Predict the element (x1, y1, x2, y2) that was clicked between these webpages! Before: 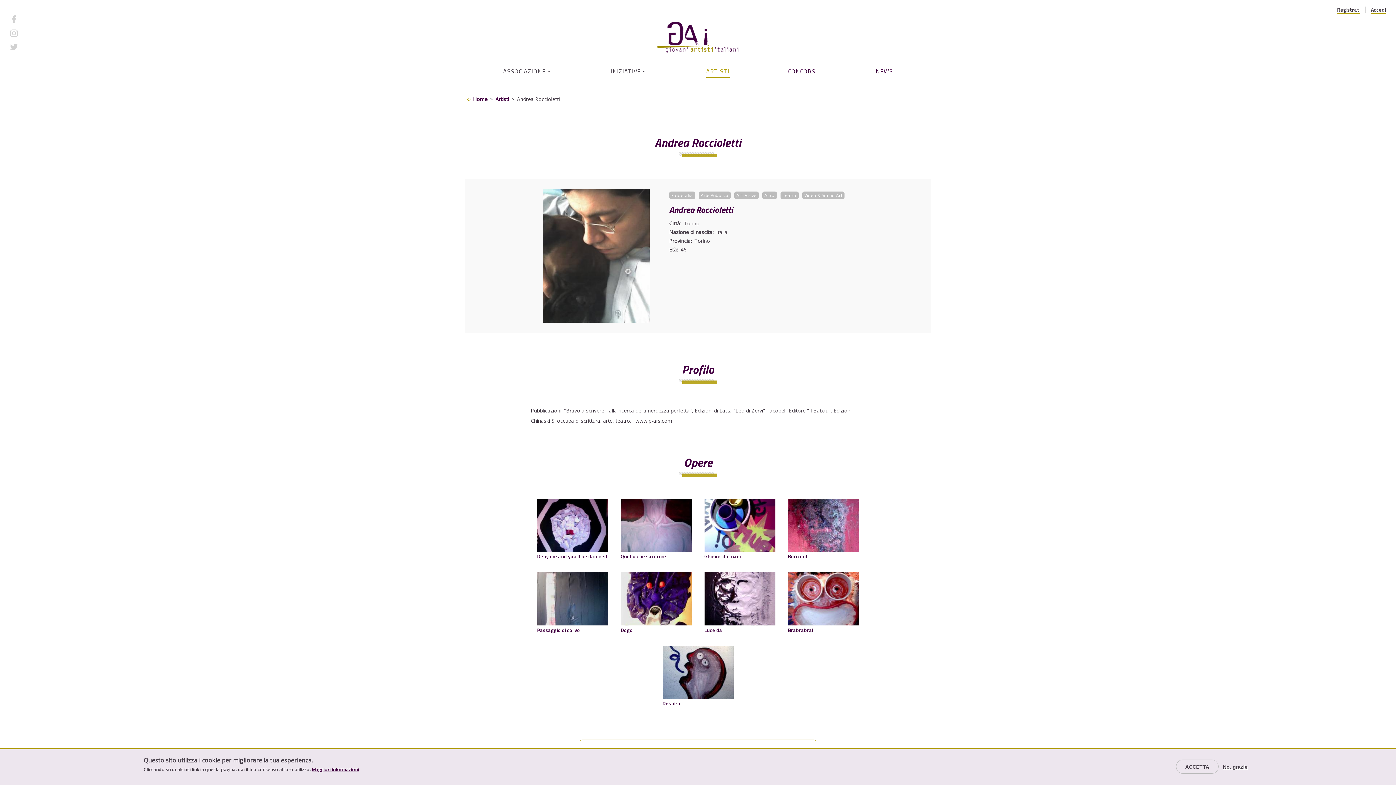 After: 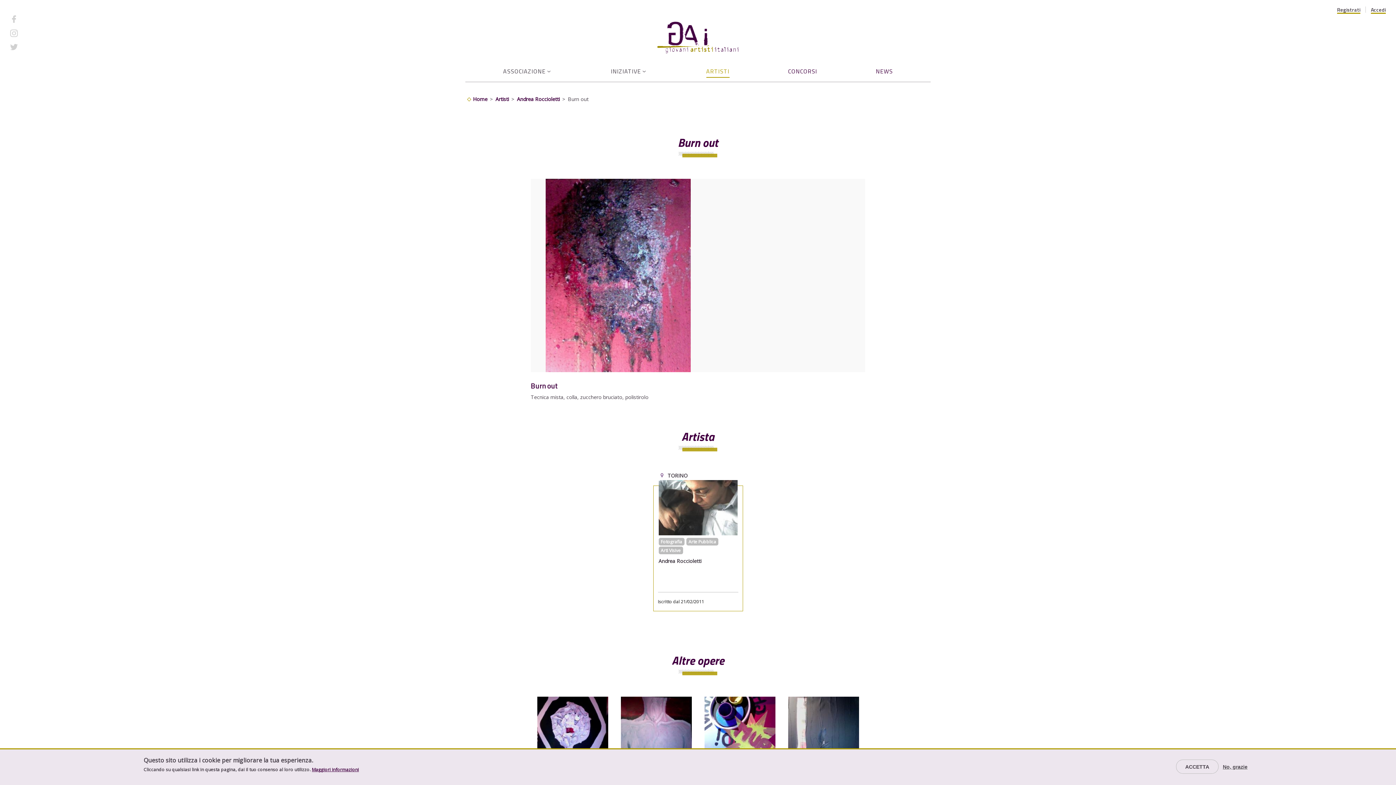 Action: bbox: (788, 499, 859, 552)